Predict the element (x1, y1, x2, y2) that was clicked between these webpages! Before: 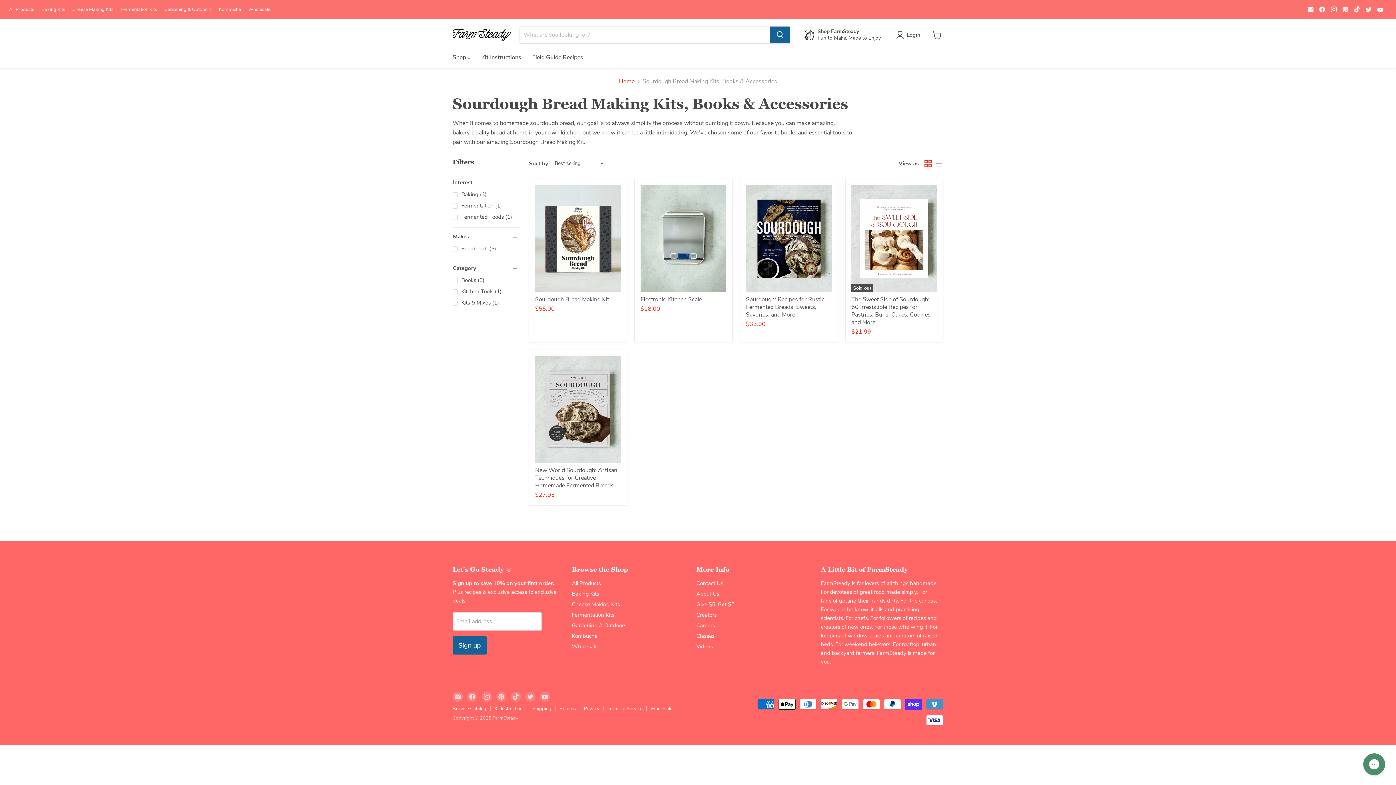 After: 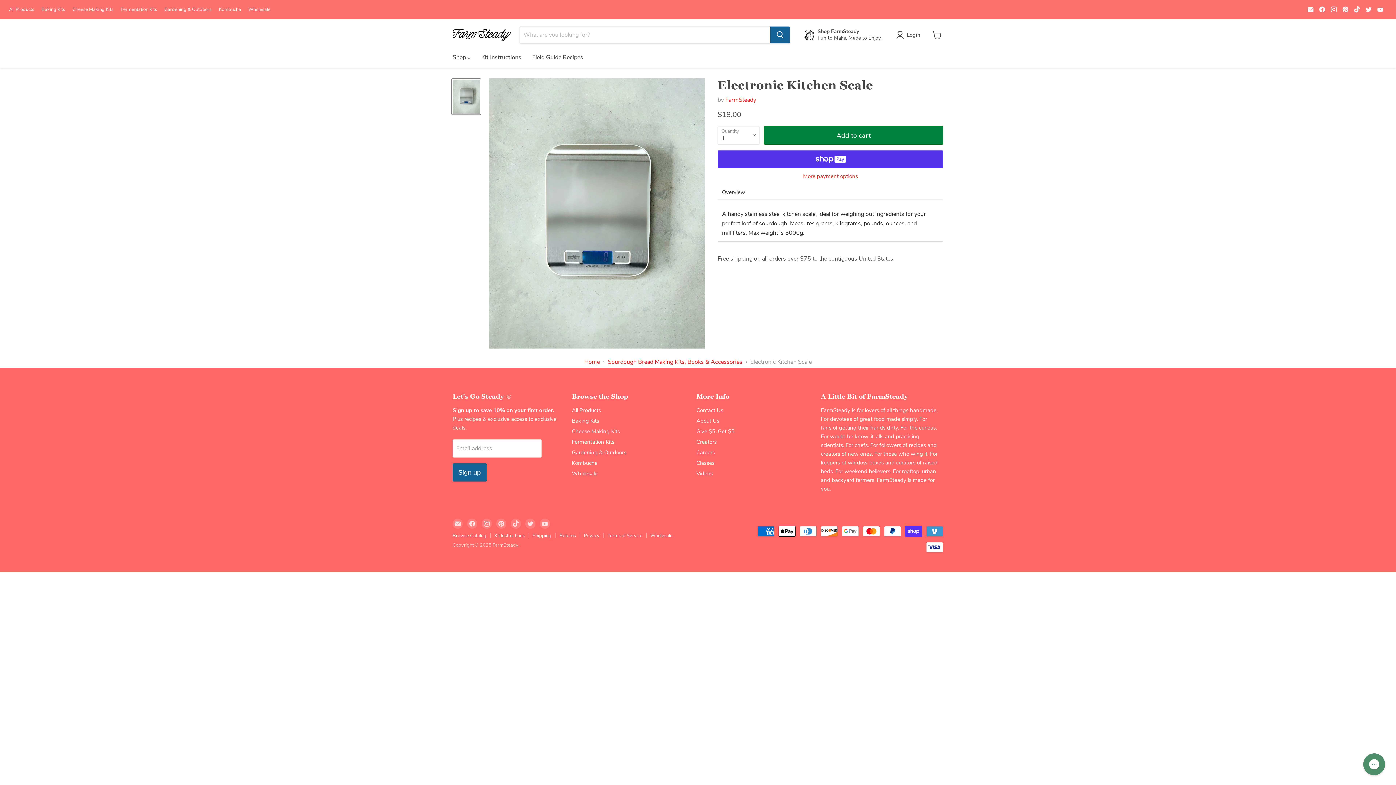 Action: bbox: (640, 295, 702, 303) label: Electronic Kitchen Scale